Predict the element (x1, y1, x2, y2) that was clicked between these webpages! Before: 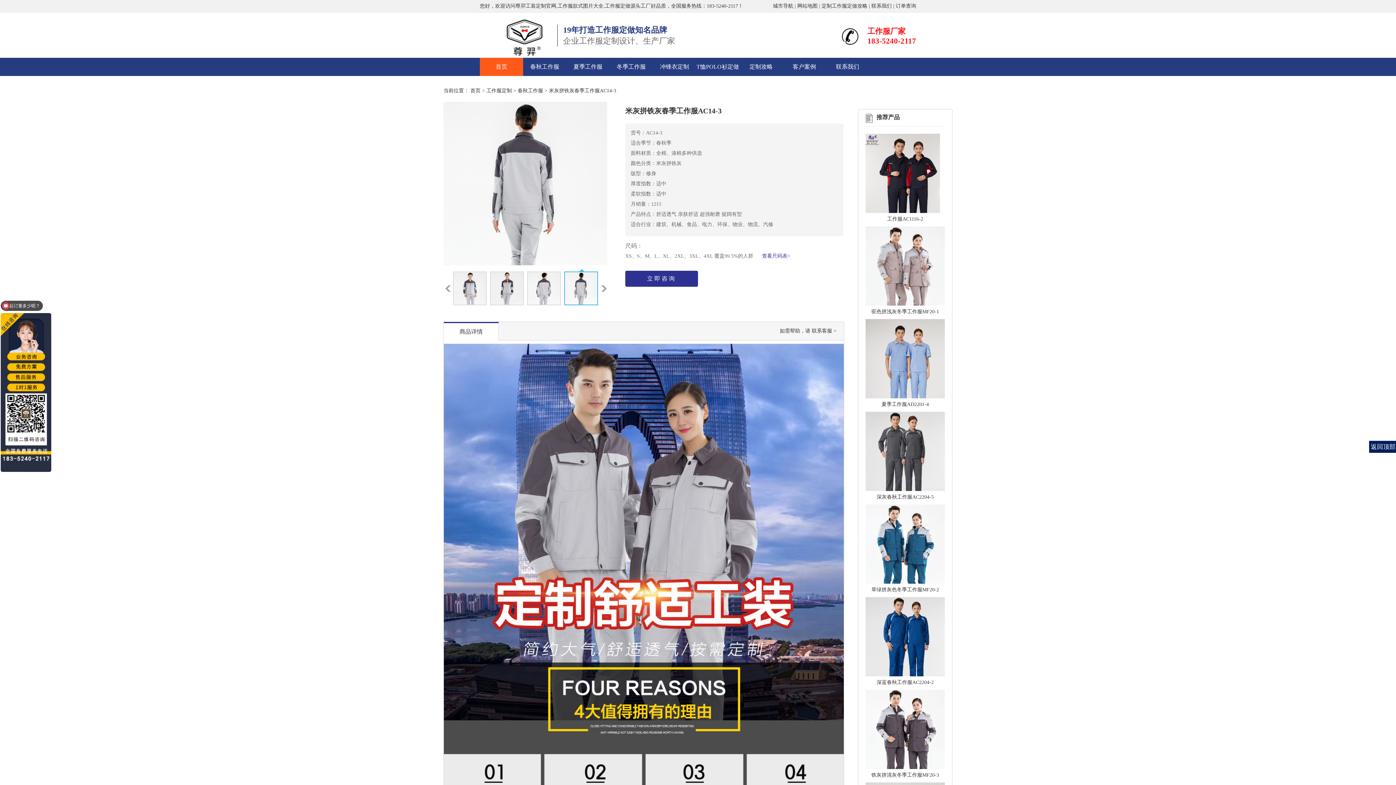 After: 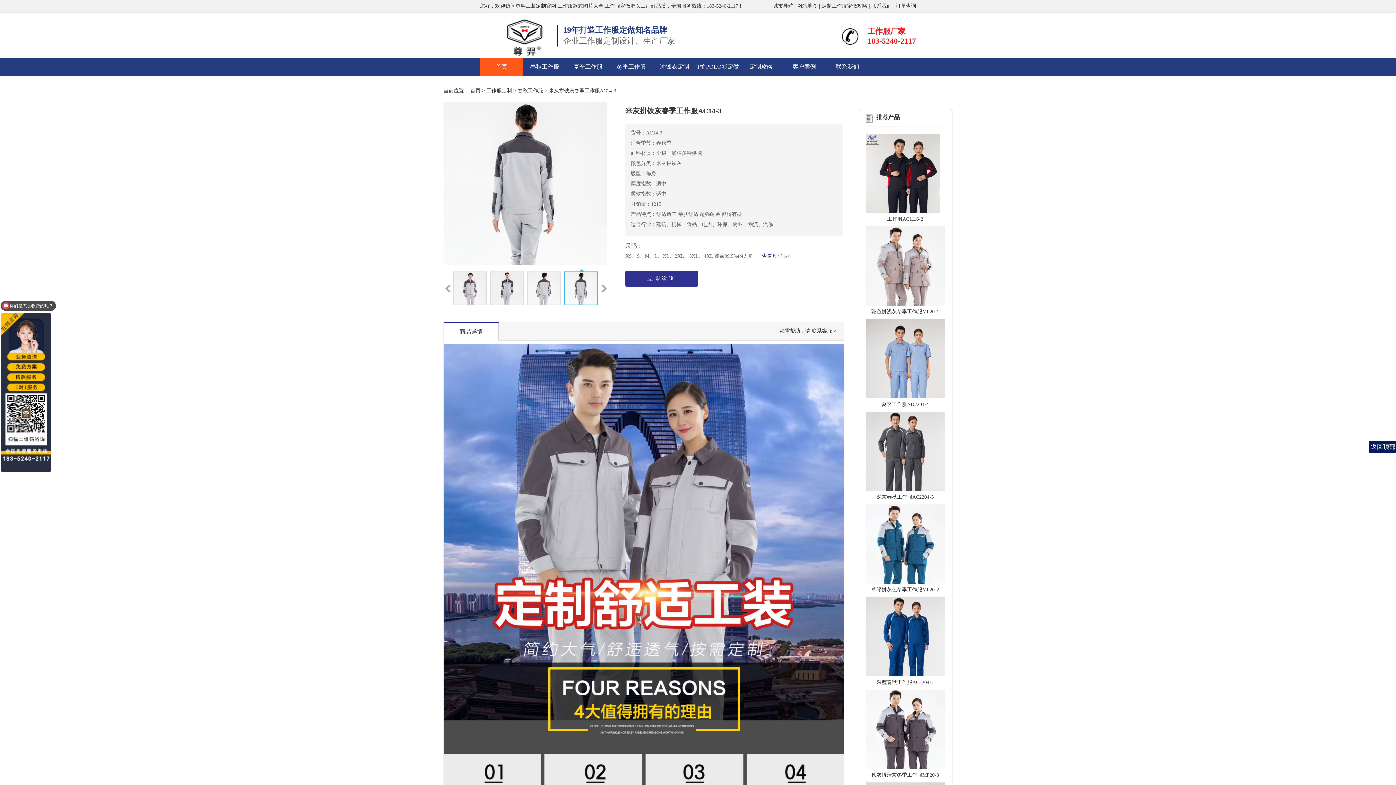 Action: label: 立即咨询 bbox: (625, 270, 698, 286)